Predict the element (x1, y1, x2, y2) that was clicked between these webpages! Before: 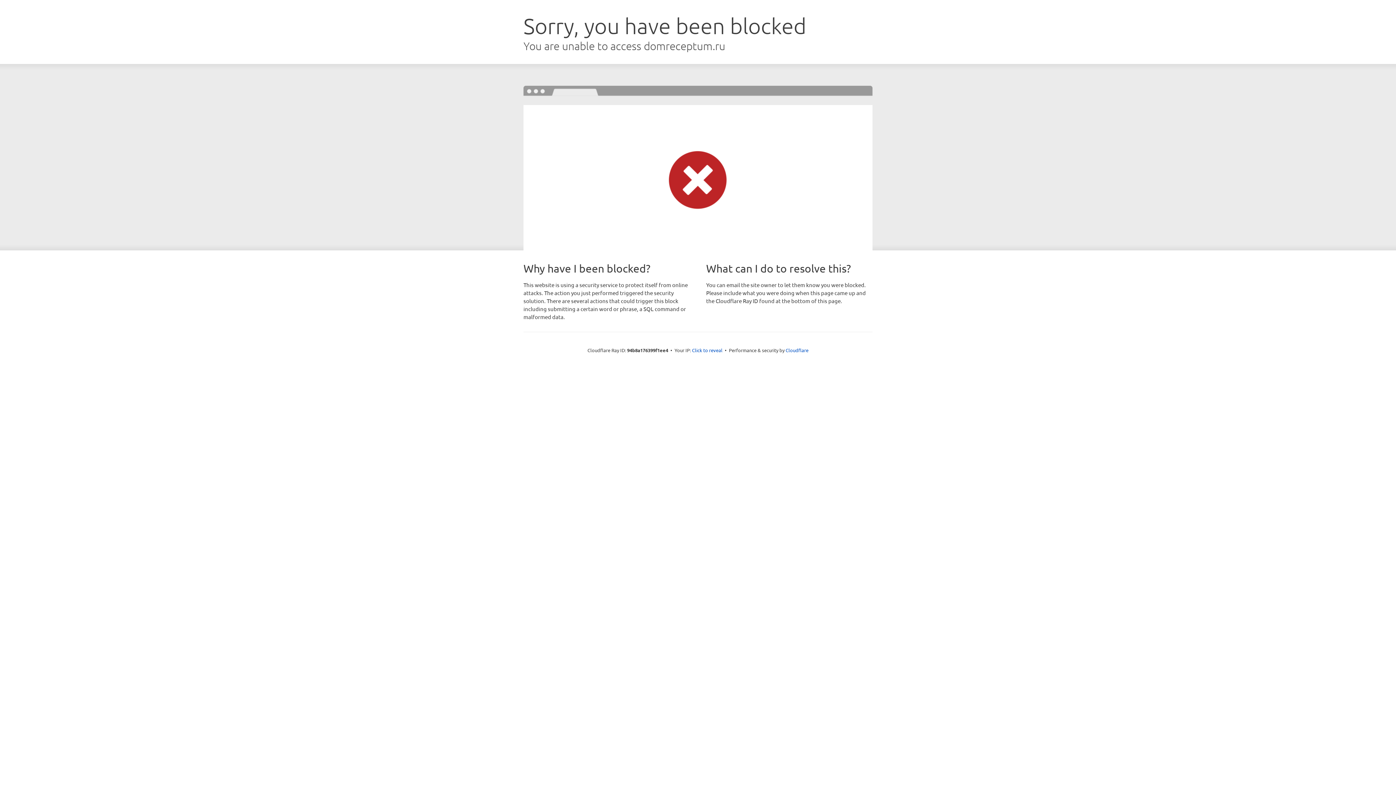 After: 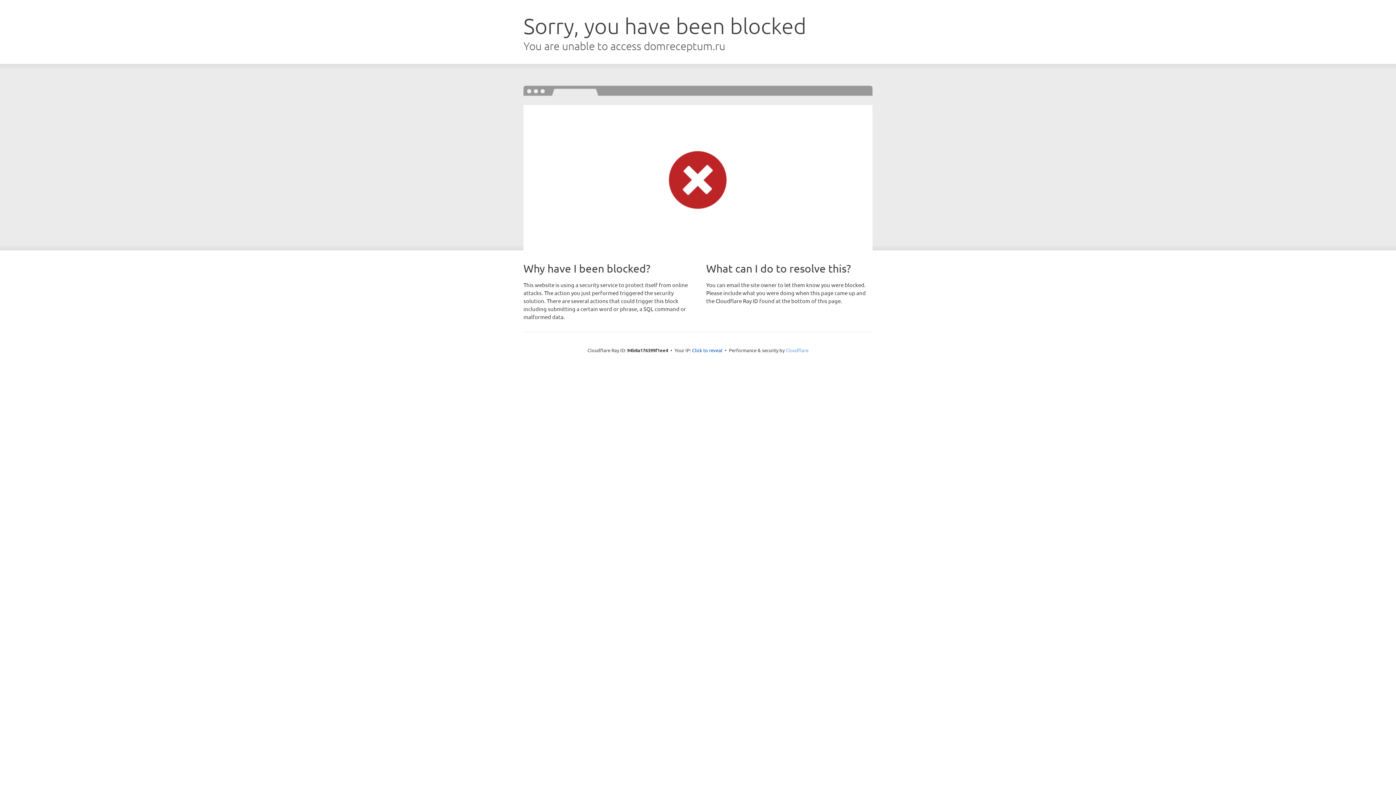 Action: bbox: (785, 347, 808, 353) label: Cloudflare